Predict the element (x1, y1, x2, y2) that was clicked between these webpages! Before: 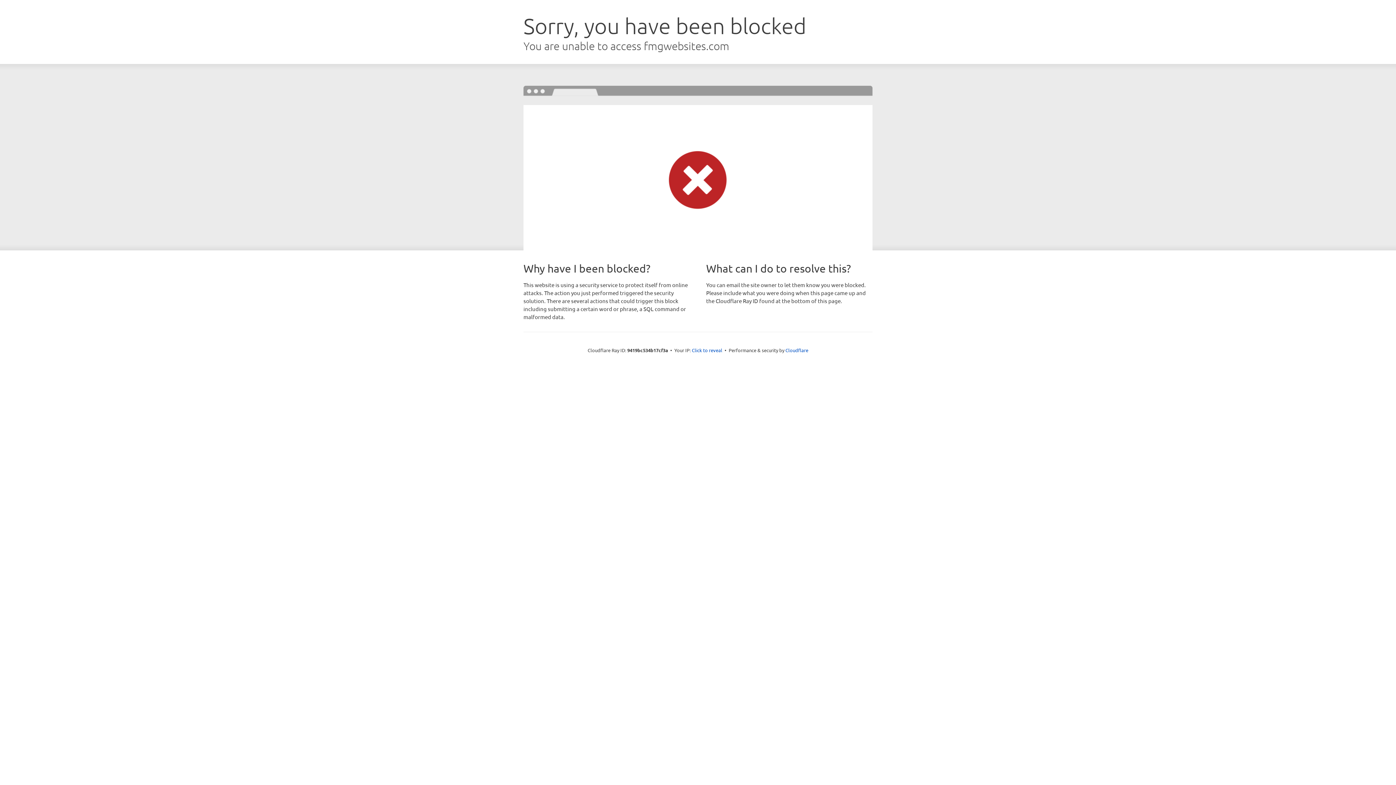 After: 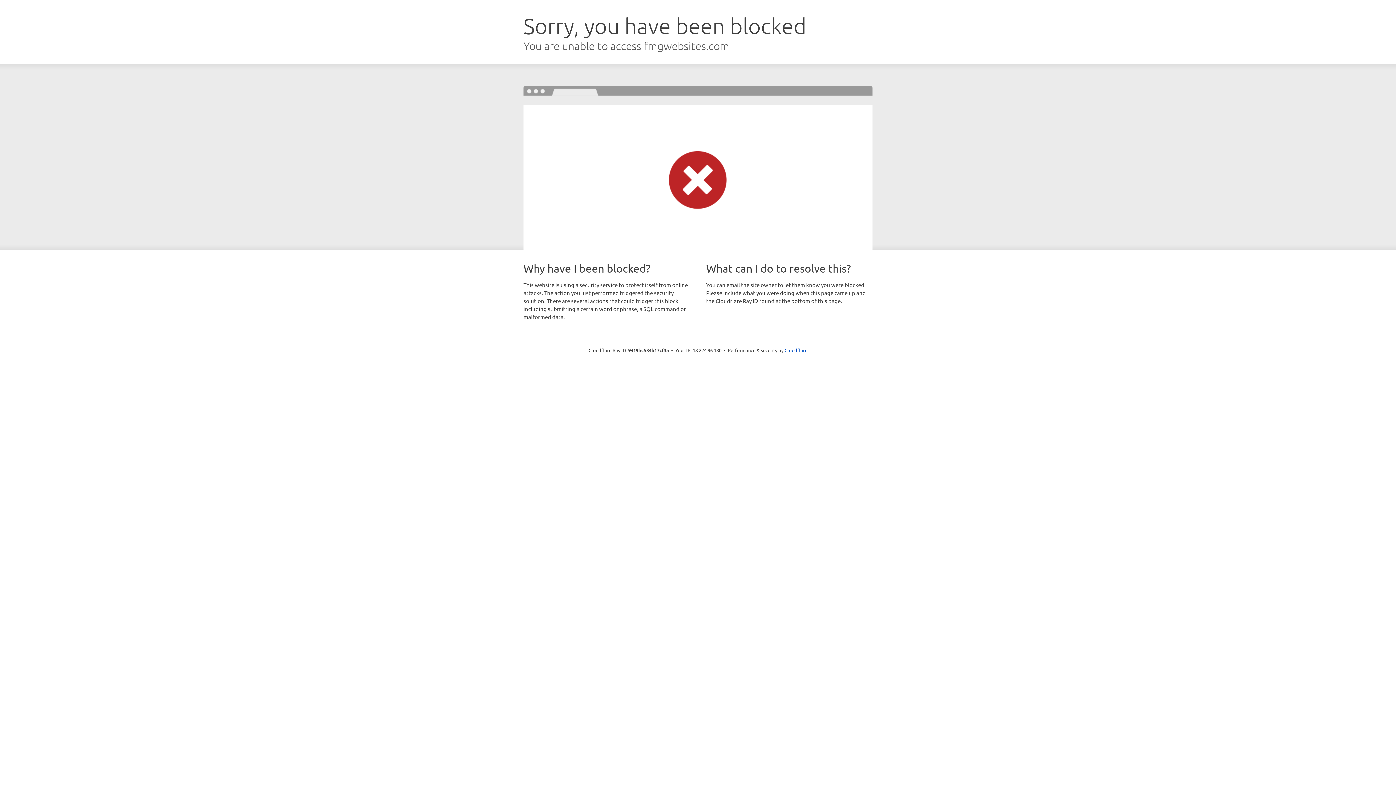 Action: label: Click to reveal bbox: (692, 346, 722, 353)